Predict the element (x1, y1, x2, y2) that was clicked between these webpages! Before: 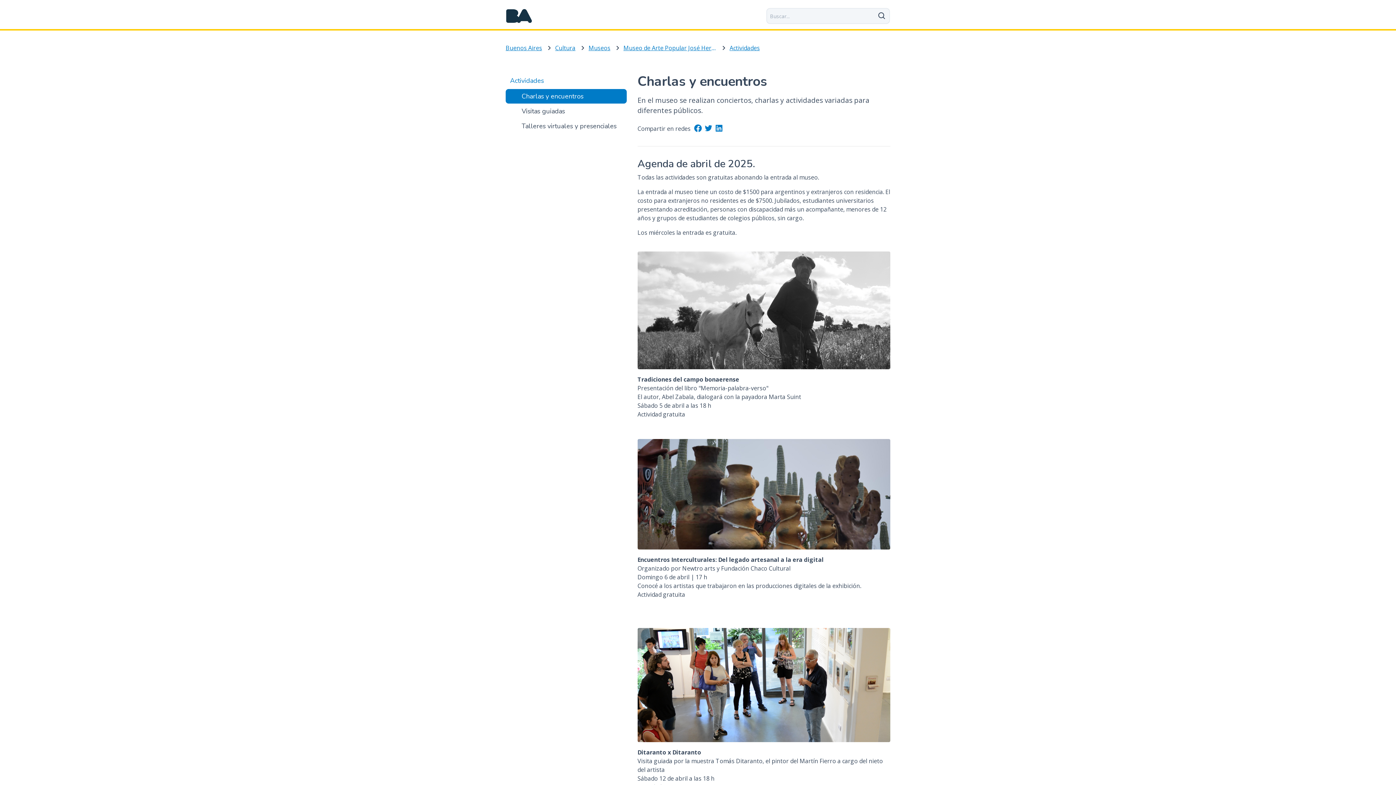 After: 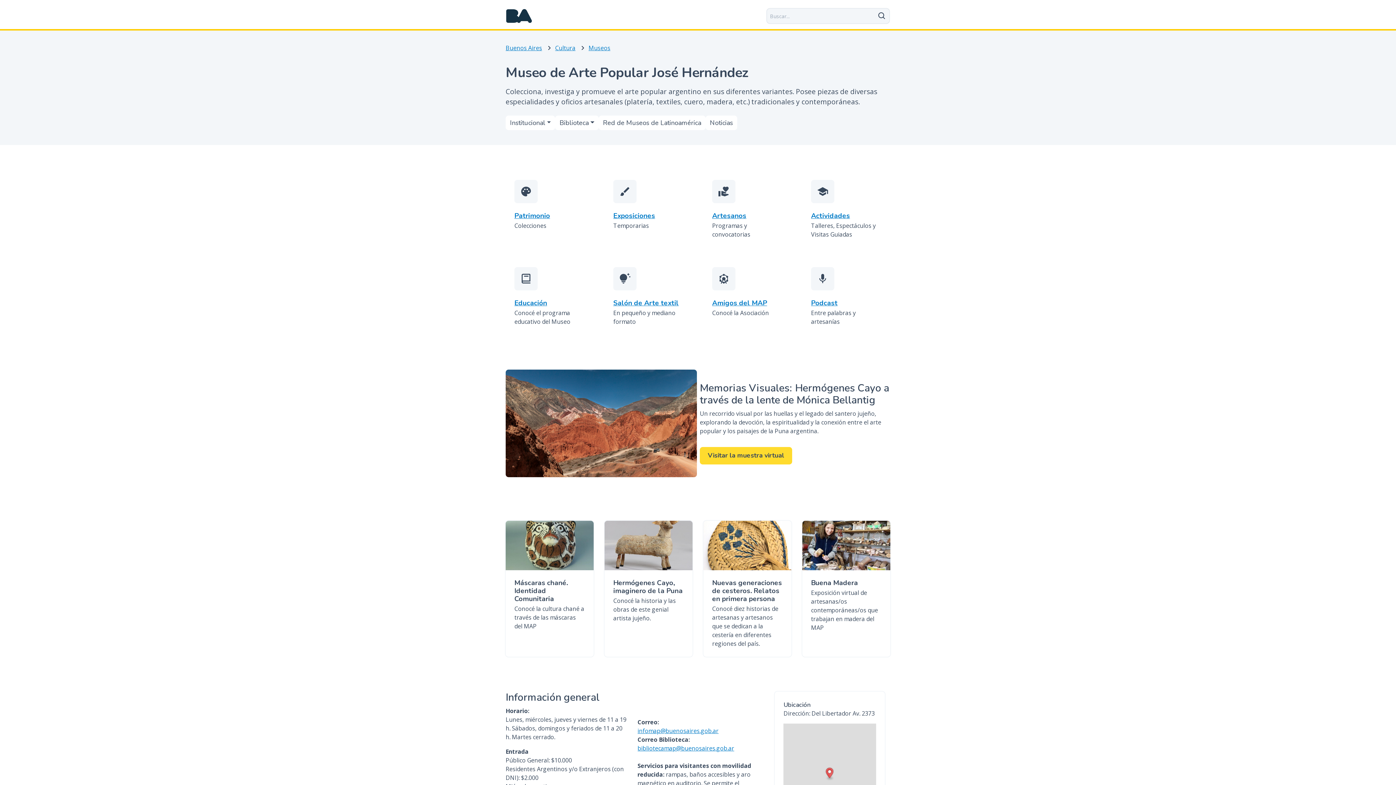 Action: label: Museo de Arte Popular José Hernández bbox: (623, 43, 716, 52)